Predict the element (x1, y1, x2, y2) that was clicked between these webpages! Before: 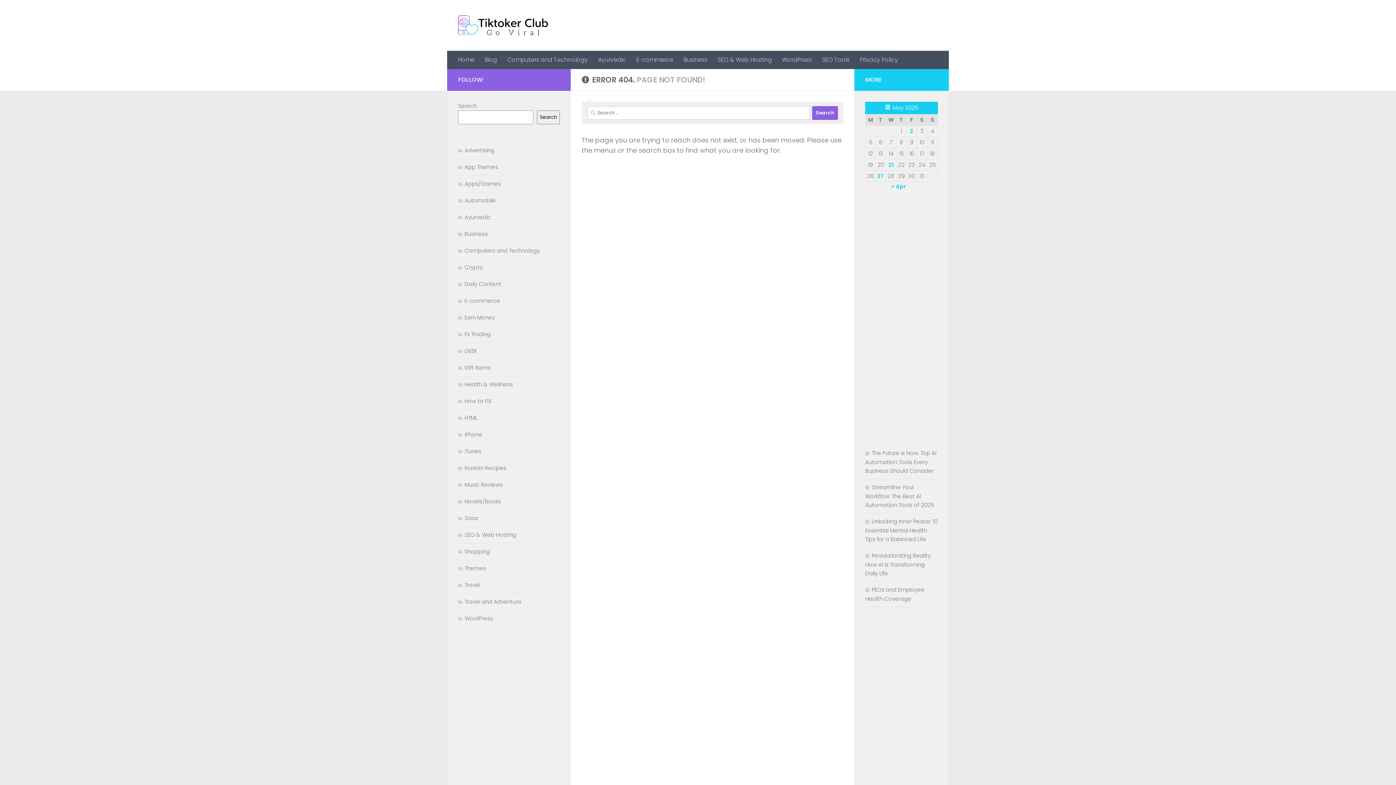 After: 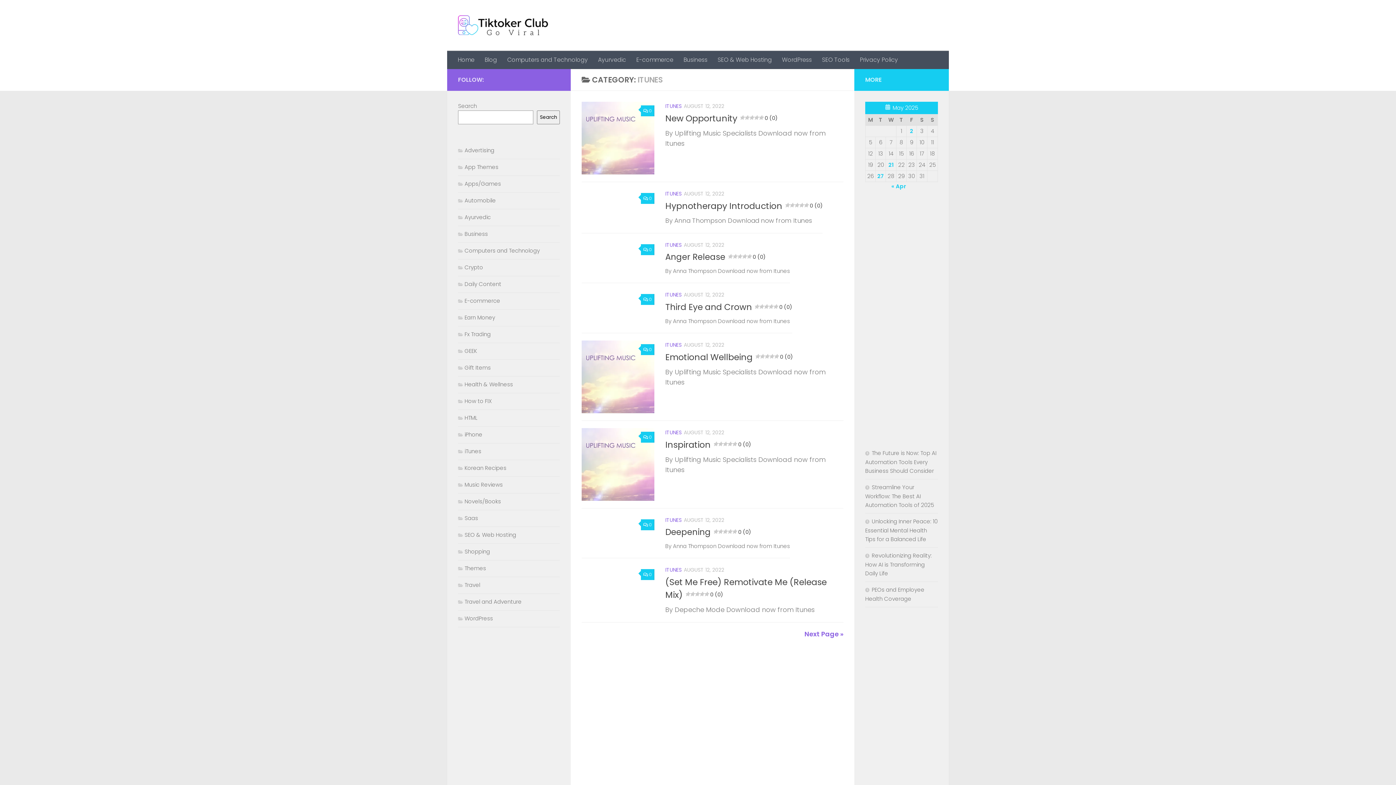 Action: label: iTunes bbox: (458, 447, 481, 455)